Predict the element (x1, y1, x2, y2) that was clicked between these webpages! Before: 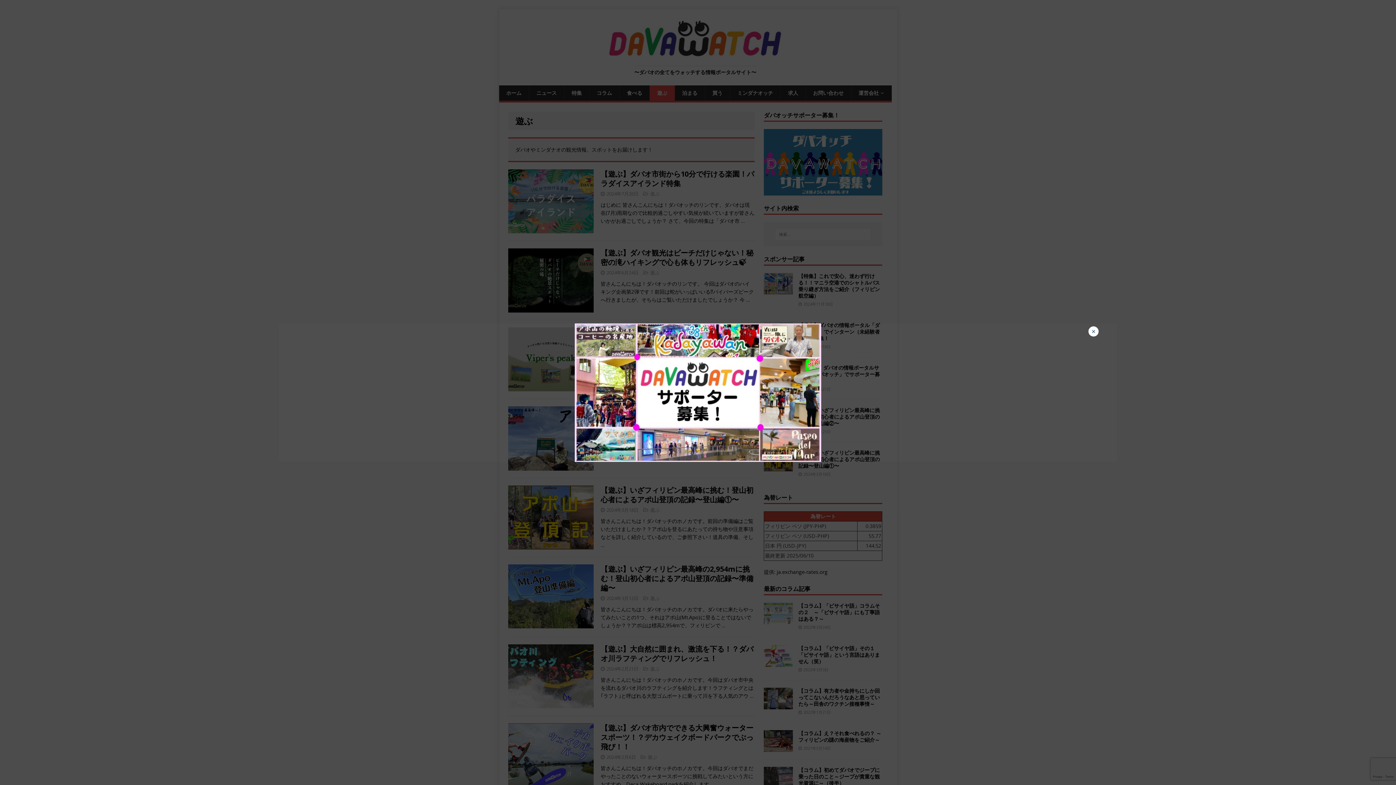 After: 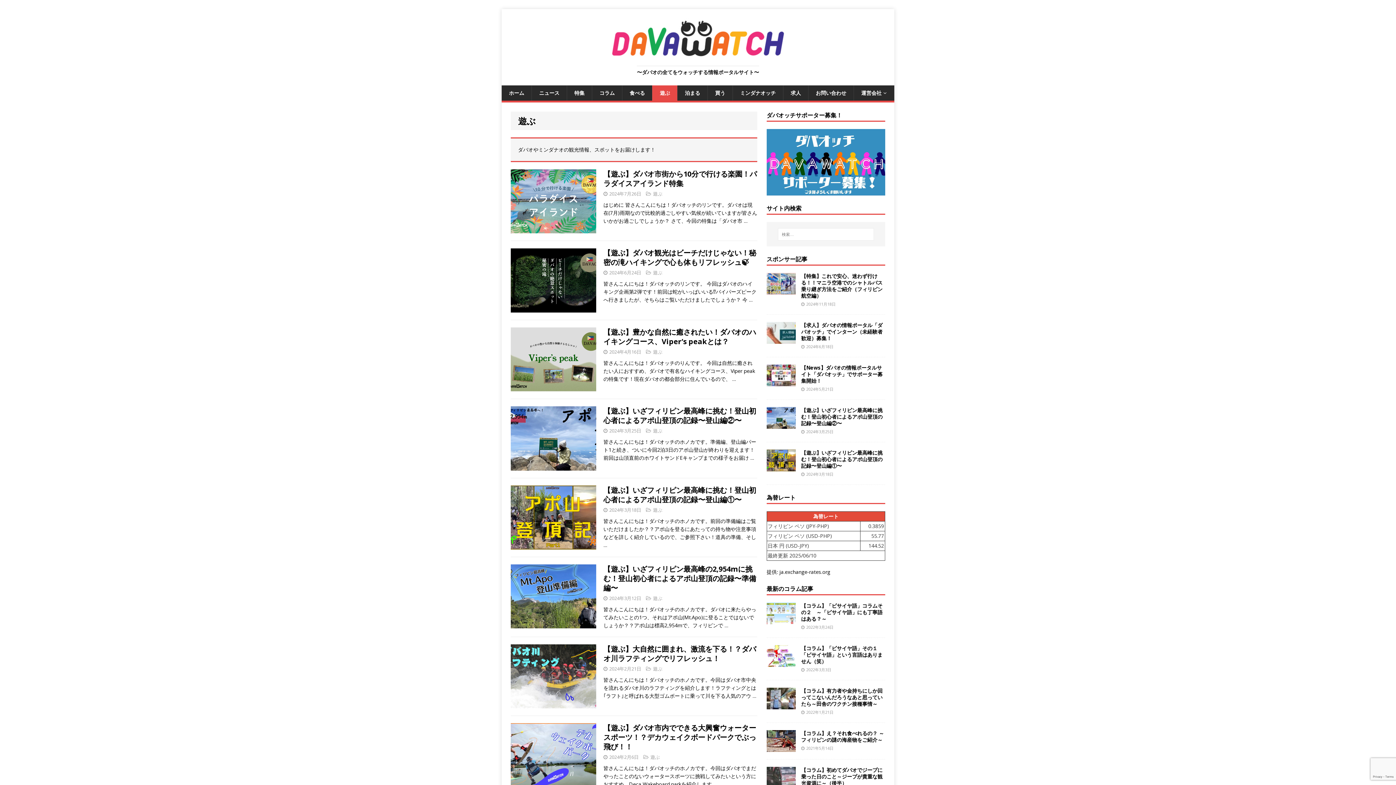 Action: bbox: (1088, 326, 1098, 336) label: Close